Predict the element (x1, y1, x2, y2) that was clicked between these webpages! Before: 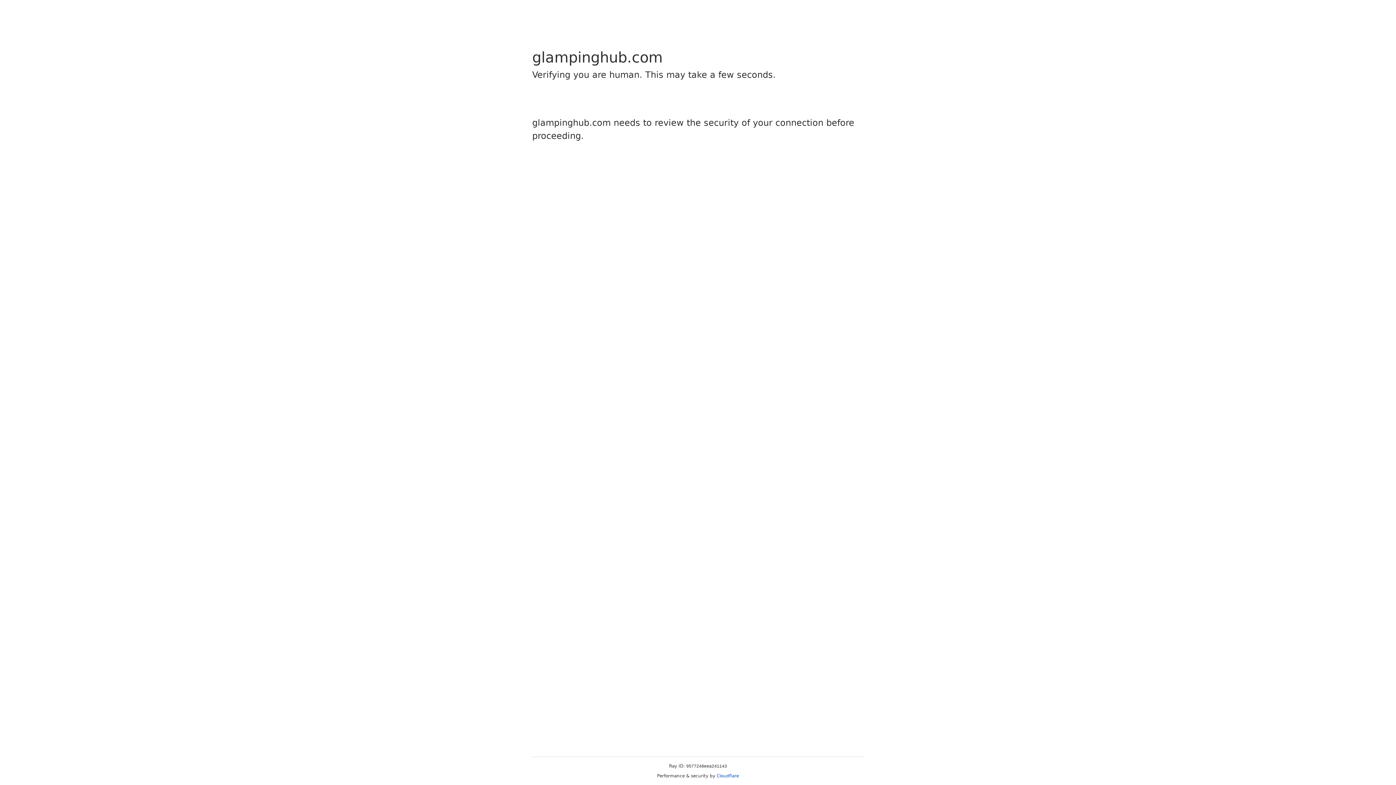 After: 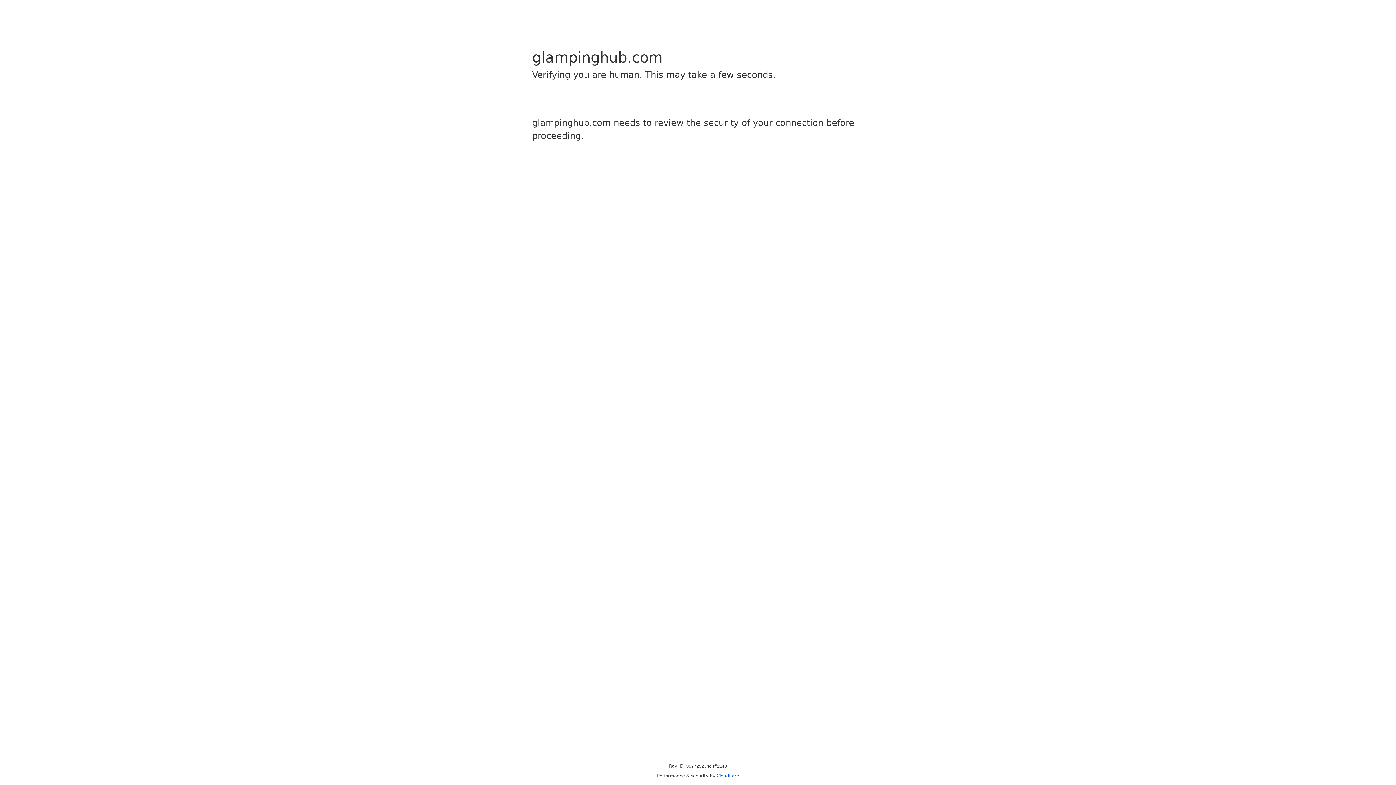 Action: bbox: (716, 773, 739, 778) label: Cloudflare